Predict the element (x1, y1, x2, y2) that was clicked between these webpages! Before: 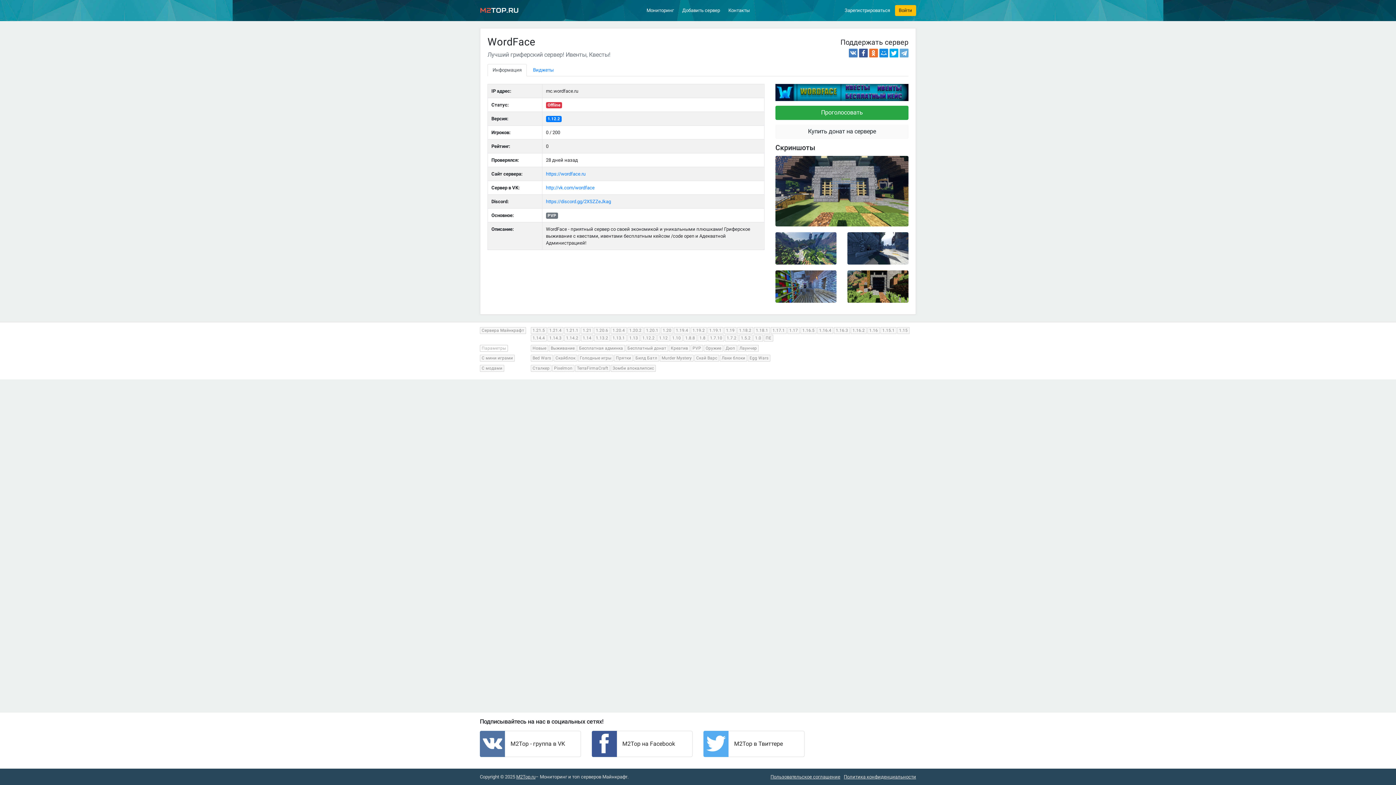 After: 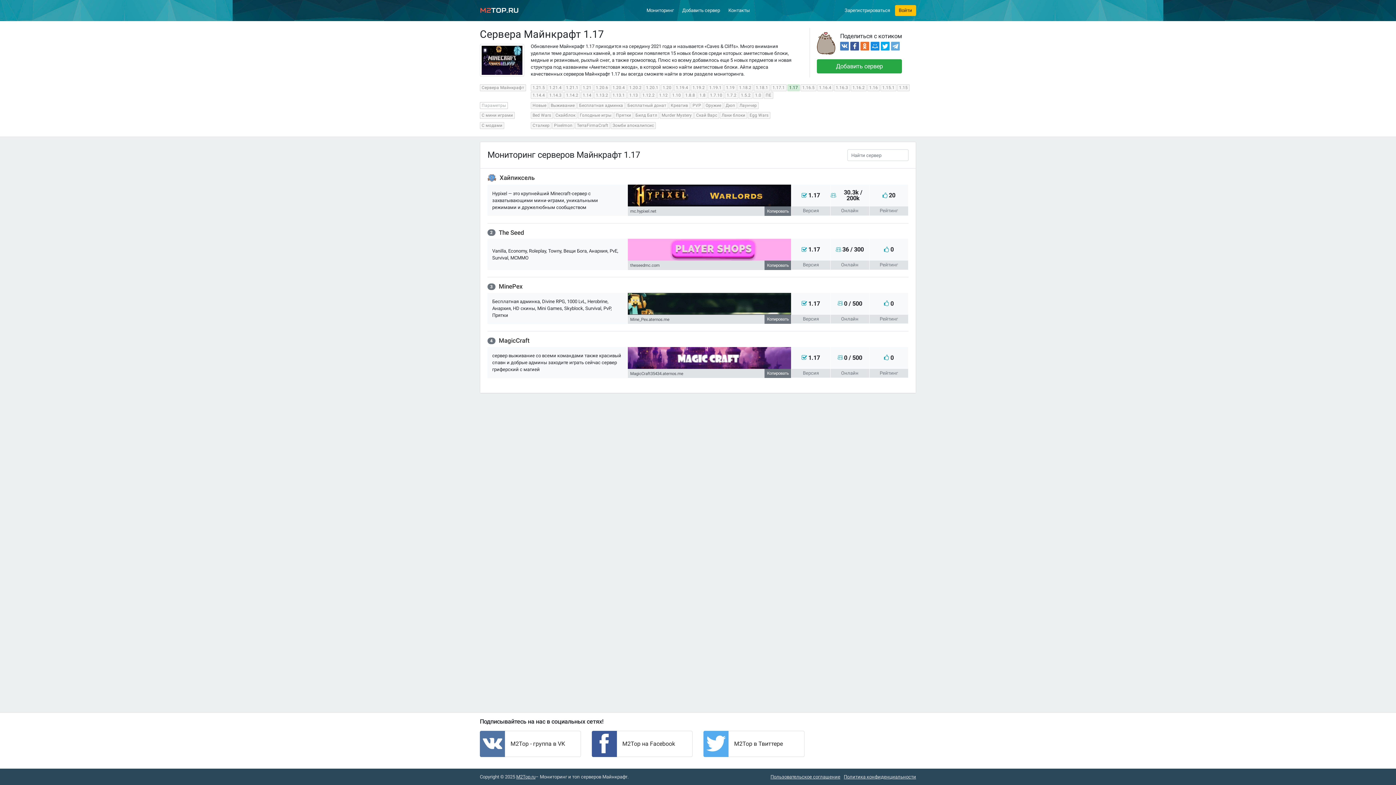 Action: bbox: (787, 327, 800, 334) label: 1.17